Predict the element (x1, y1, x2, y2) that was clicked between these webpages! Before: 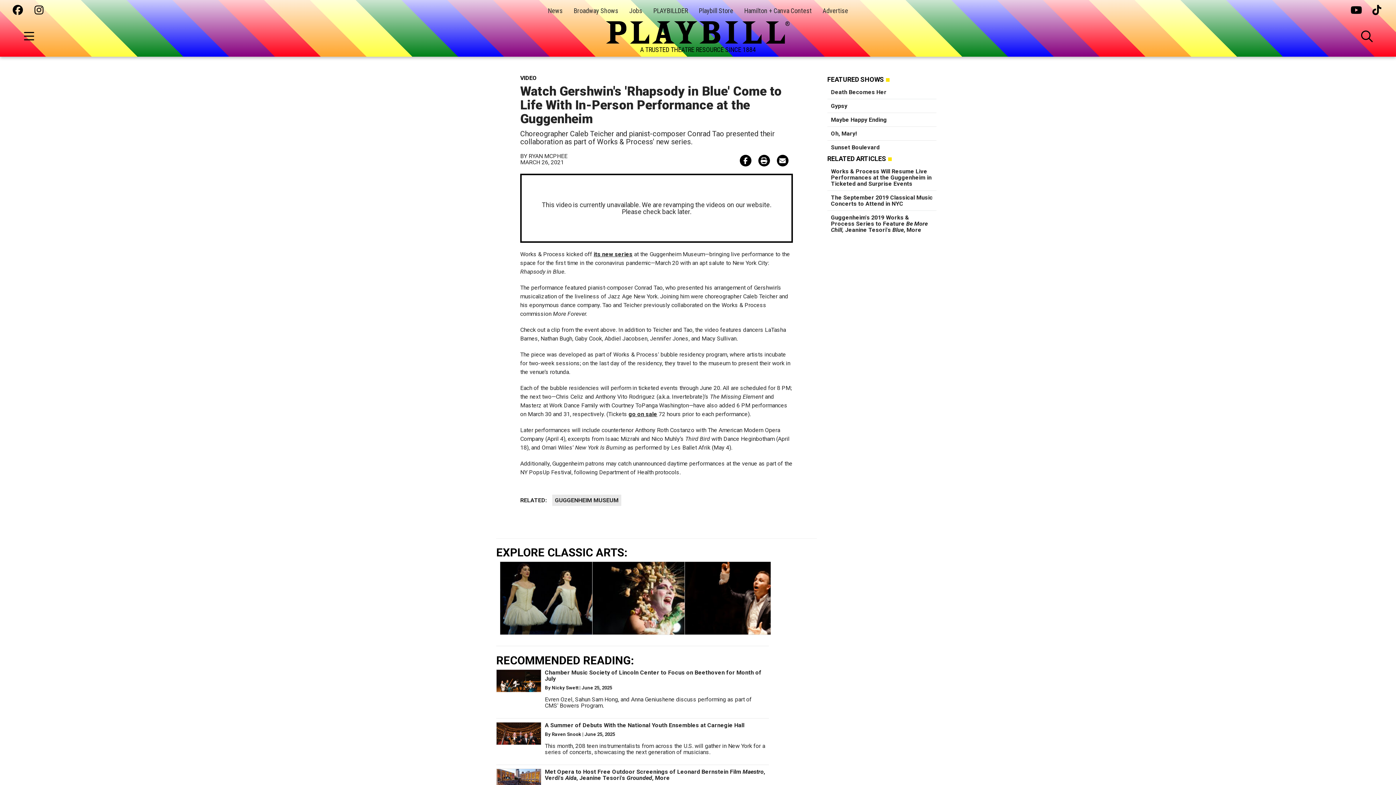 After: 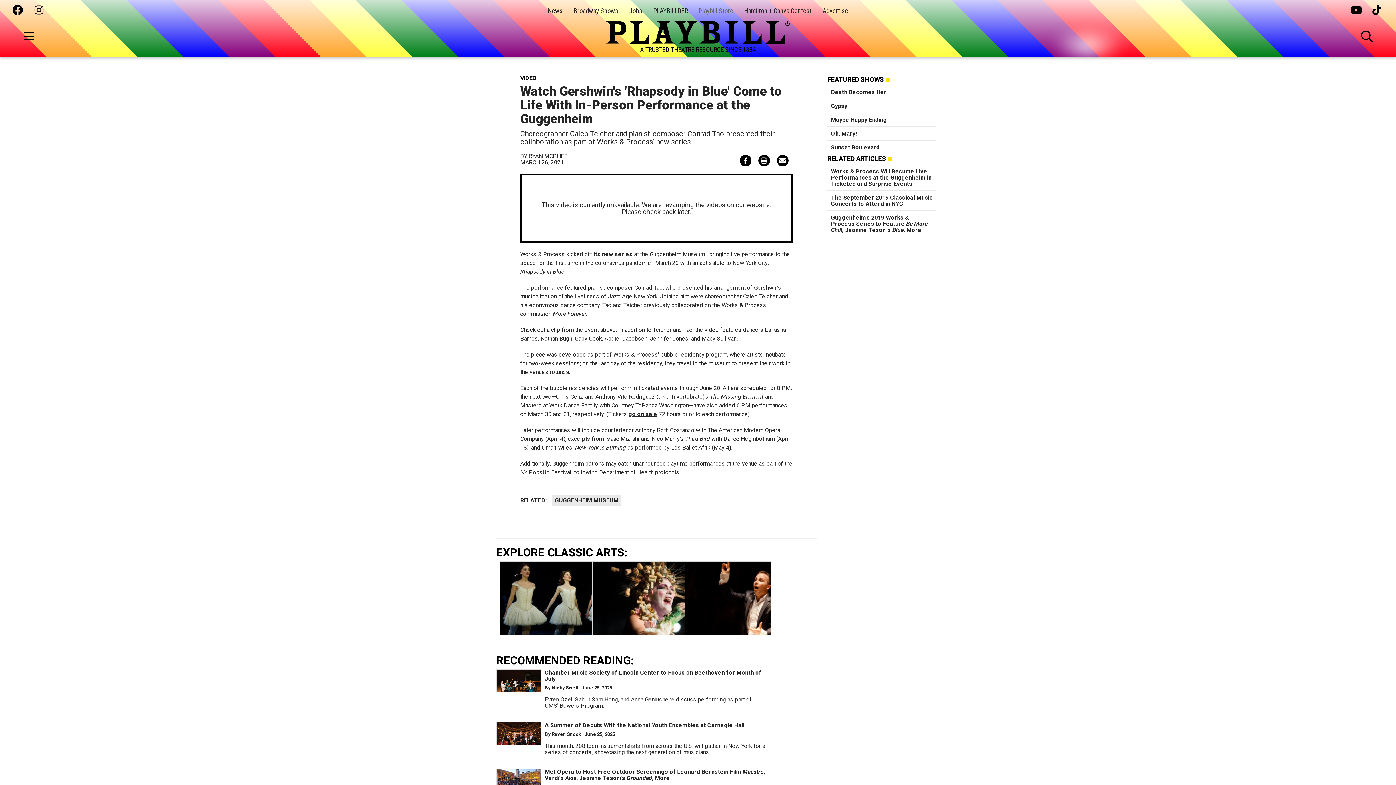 Action: bbox: (698, 6, 733, 14) label: Playbill Store